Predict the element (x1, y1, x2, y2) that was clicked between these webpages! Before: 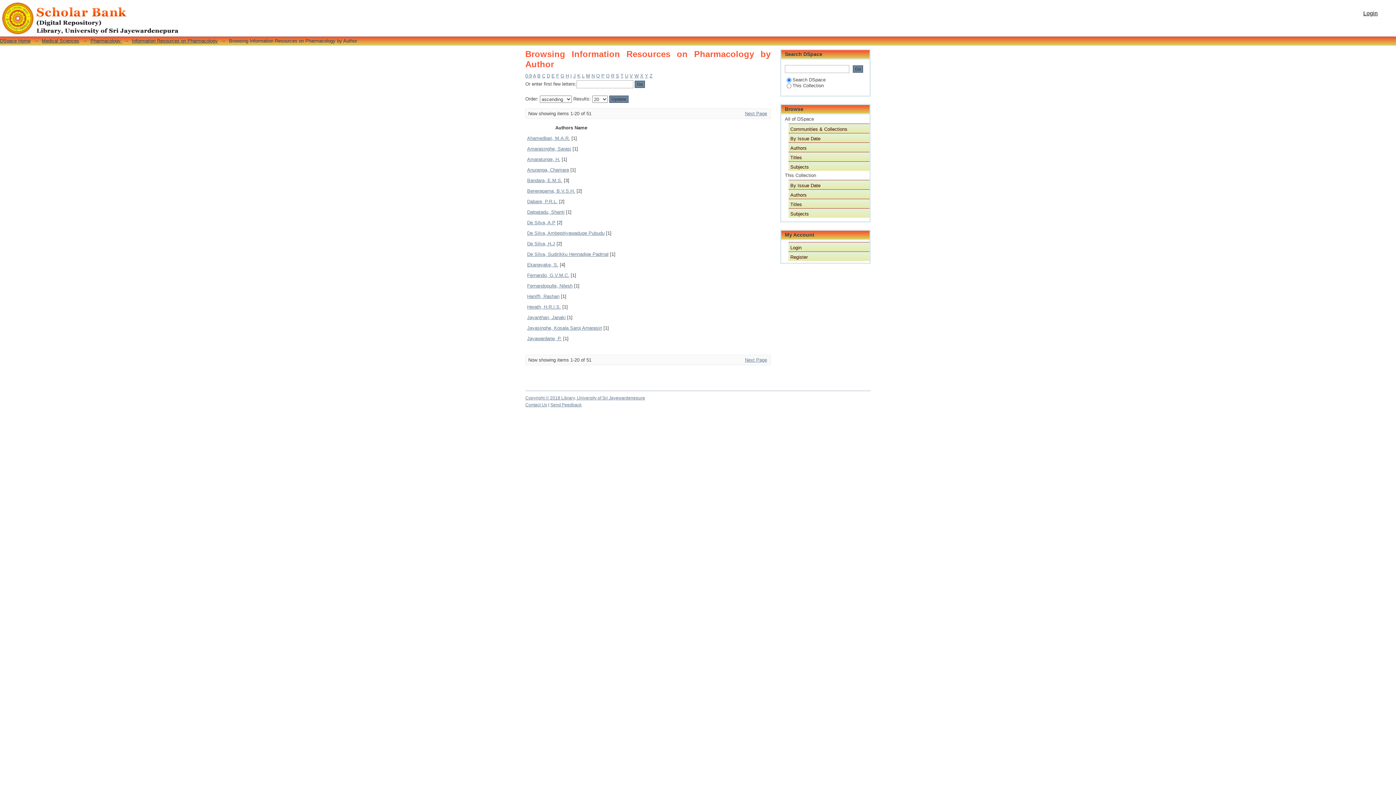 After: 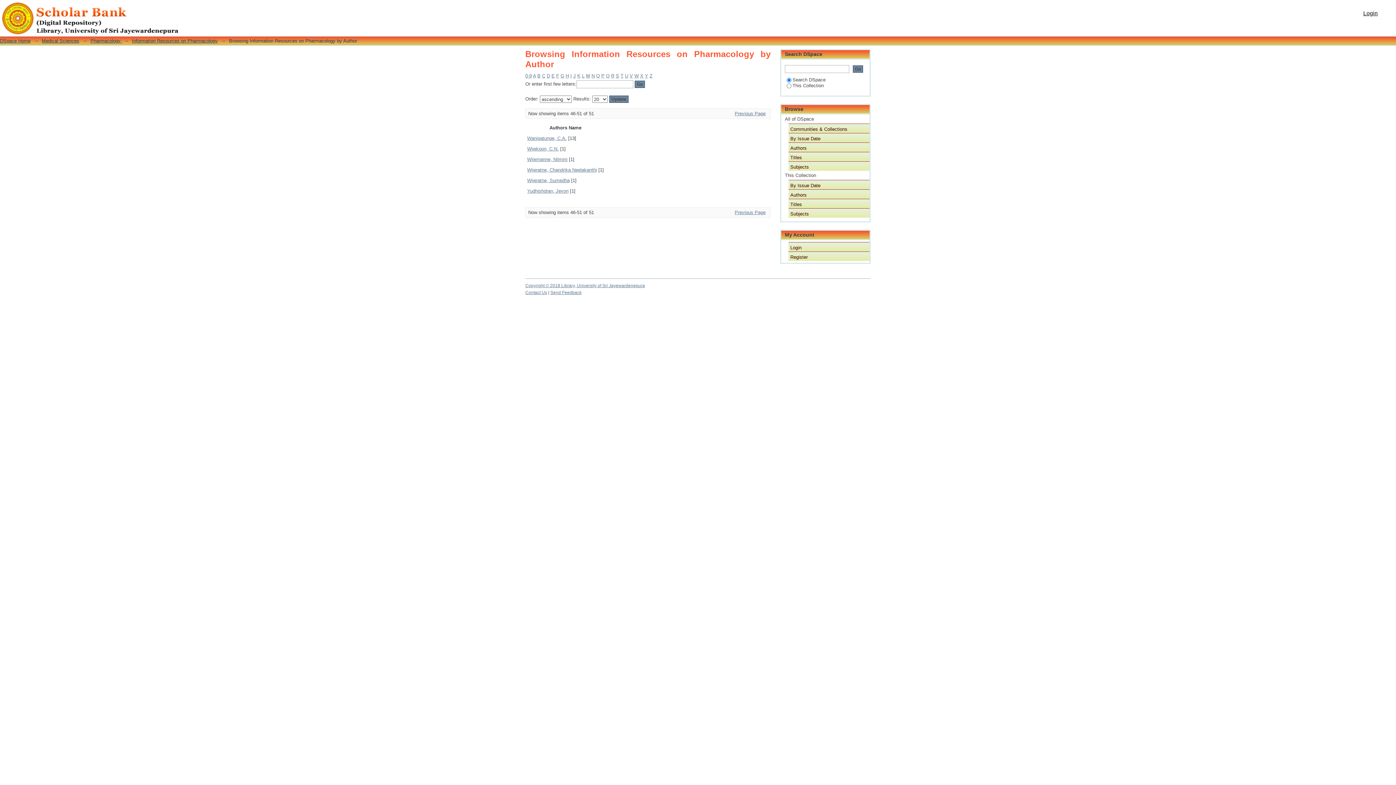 Action: label: V bbox: (629, 73, 633, 78)